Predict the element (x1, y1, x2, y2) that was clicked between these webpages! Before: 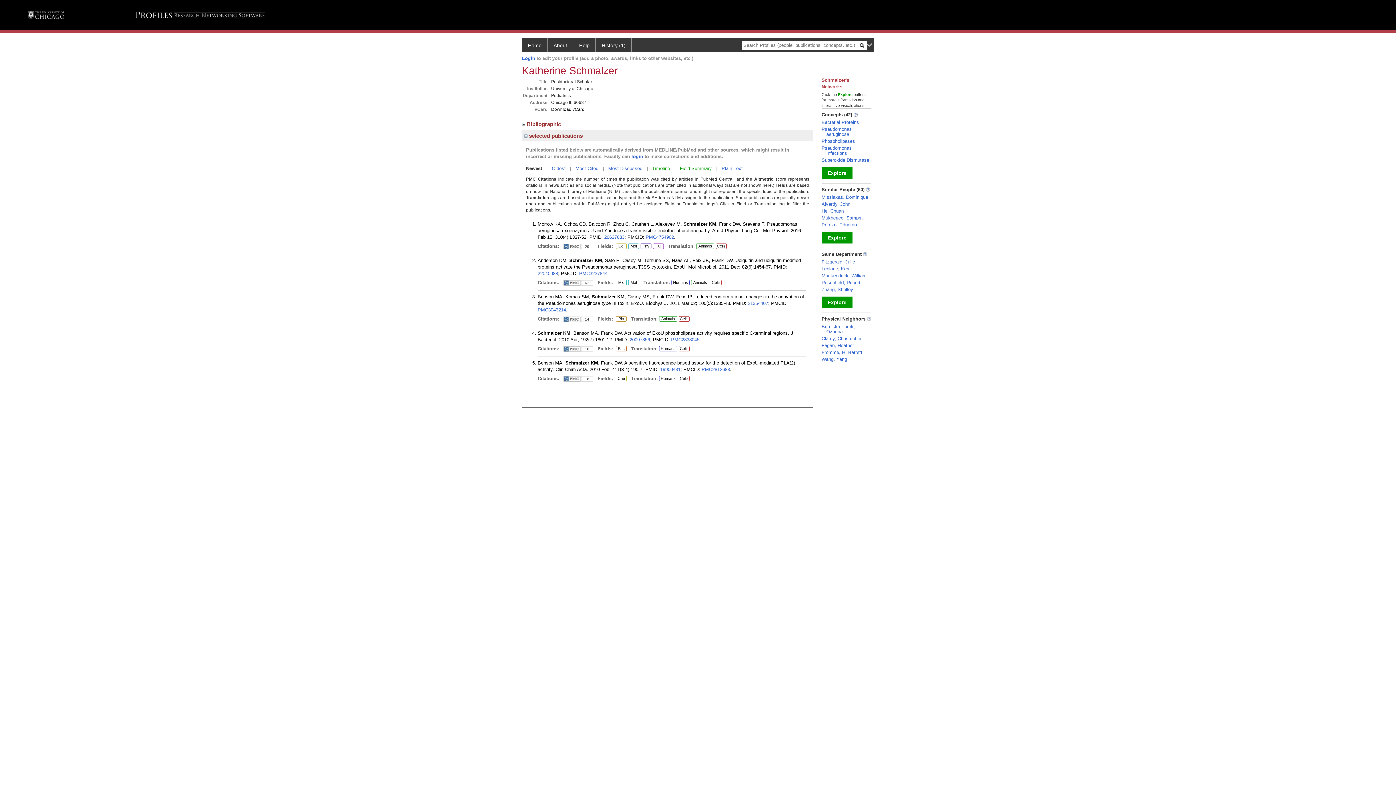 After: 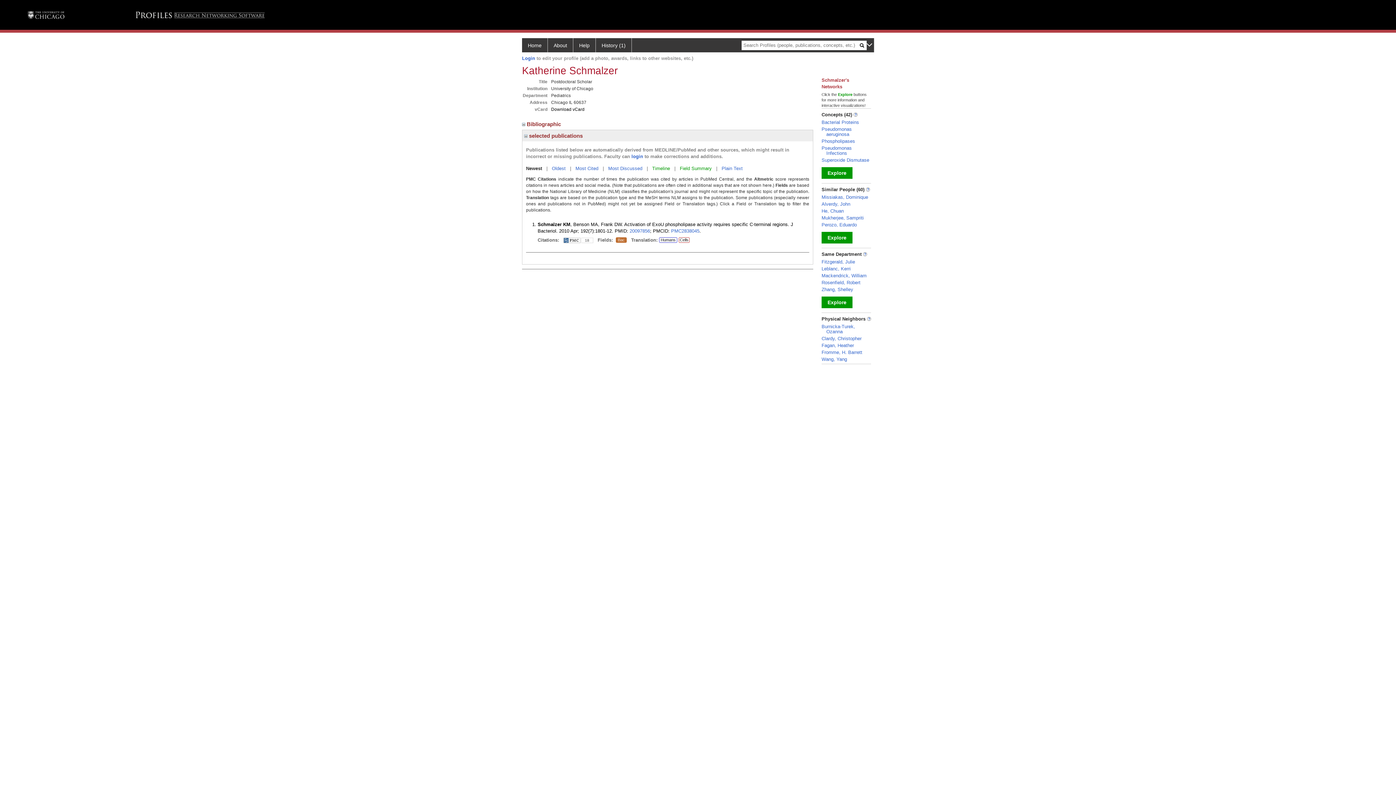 Action: bbox: (616, 346, 626, 351) label: Bac